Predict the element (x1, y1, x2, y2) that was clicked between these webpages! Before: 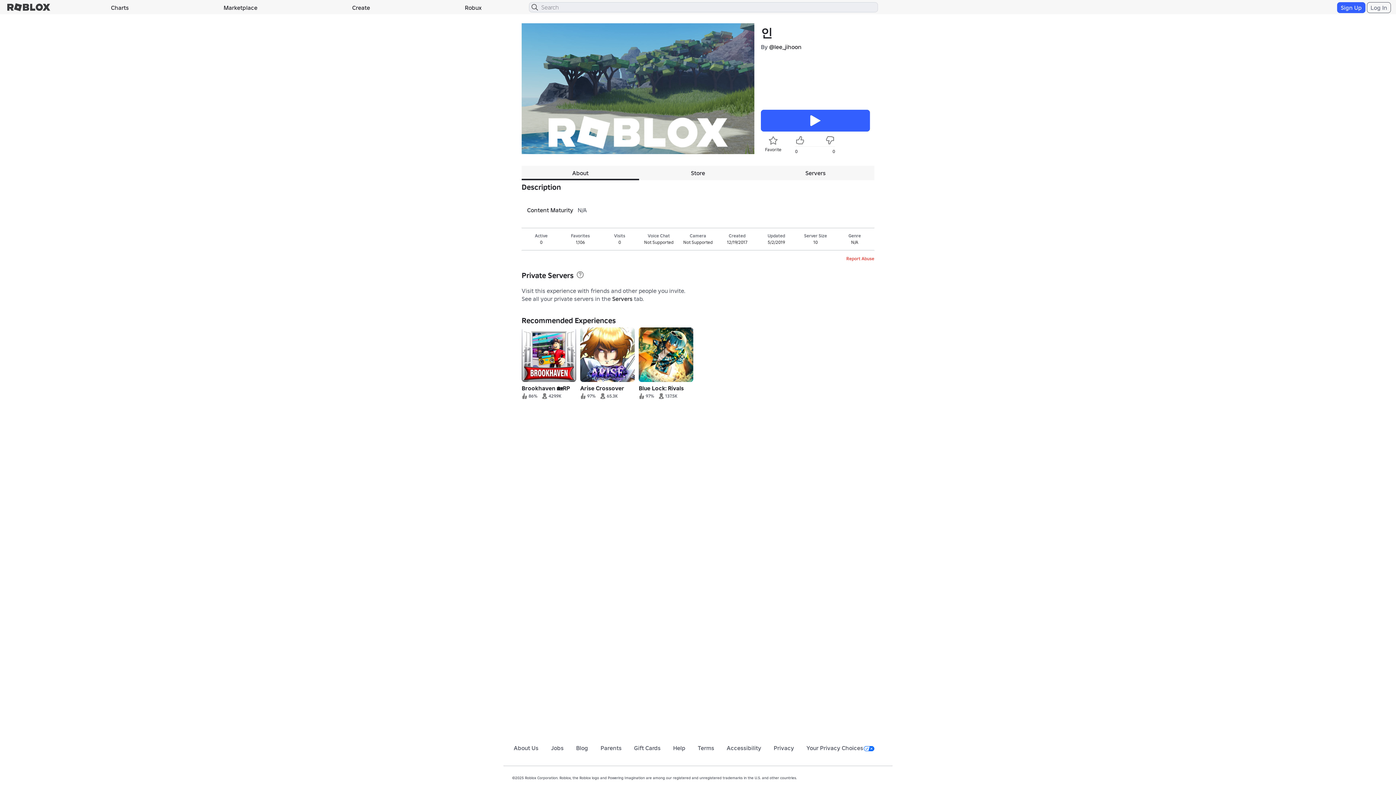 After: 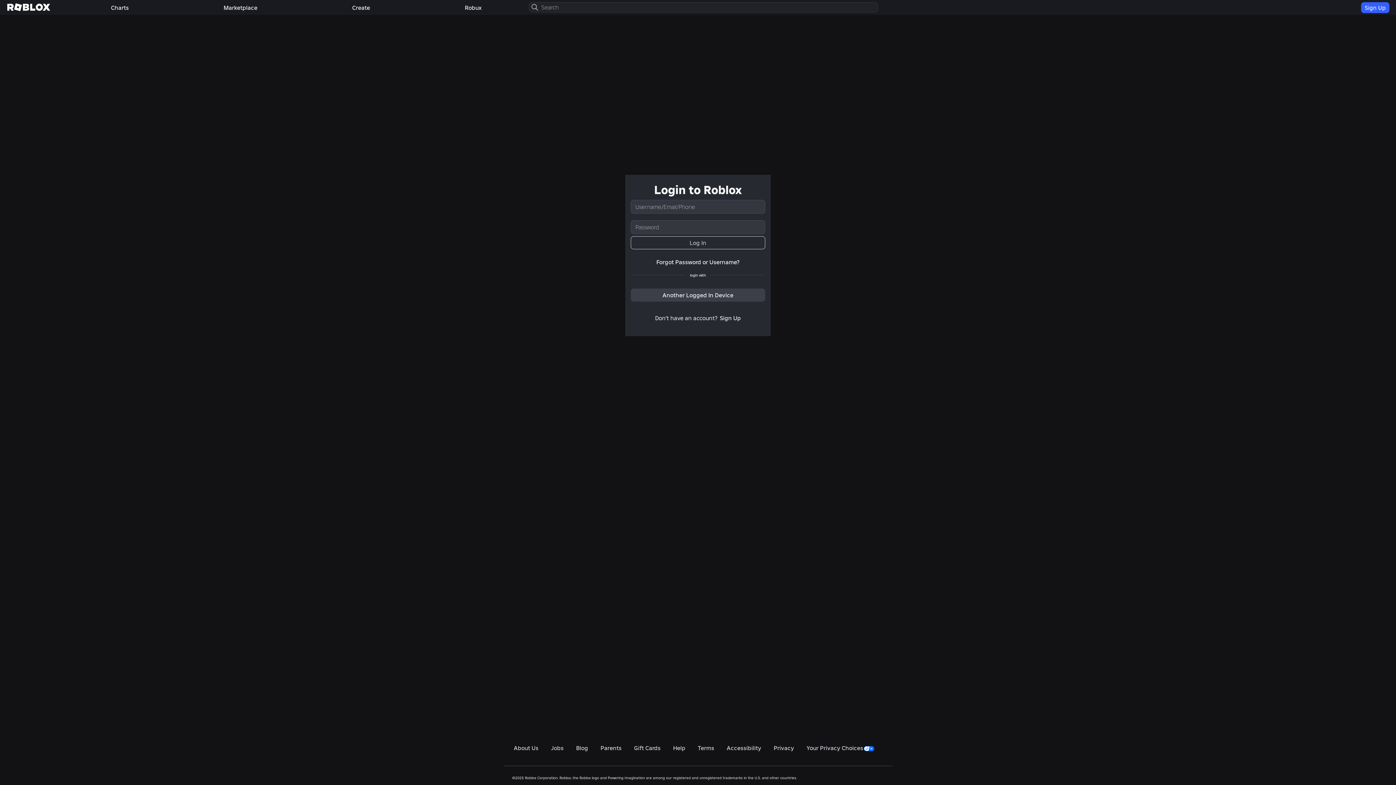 Action: bbox: (7, 0, 50, 14)